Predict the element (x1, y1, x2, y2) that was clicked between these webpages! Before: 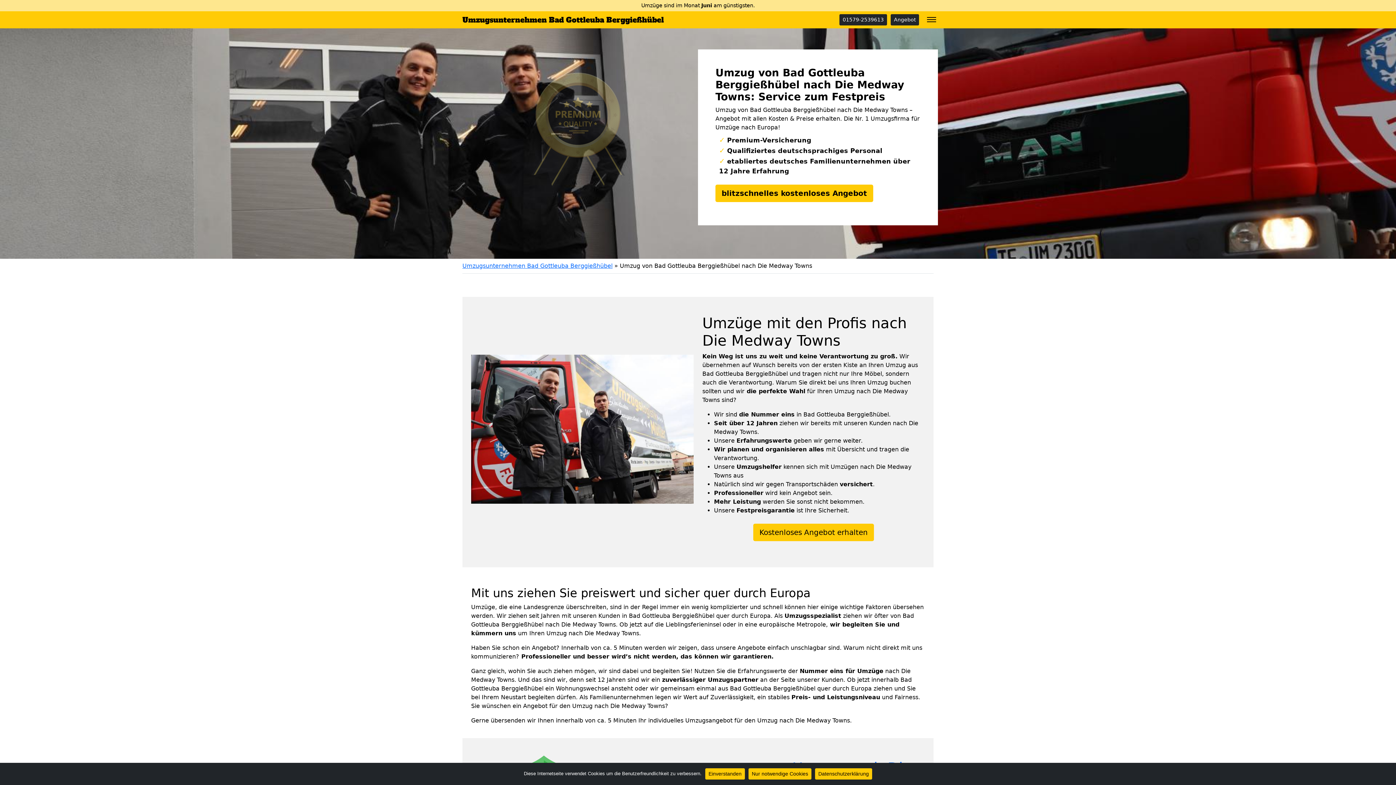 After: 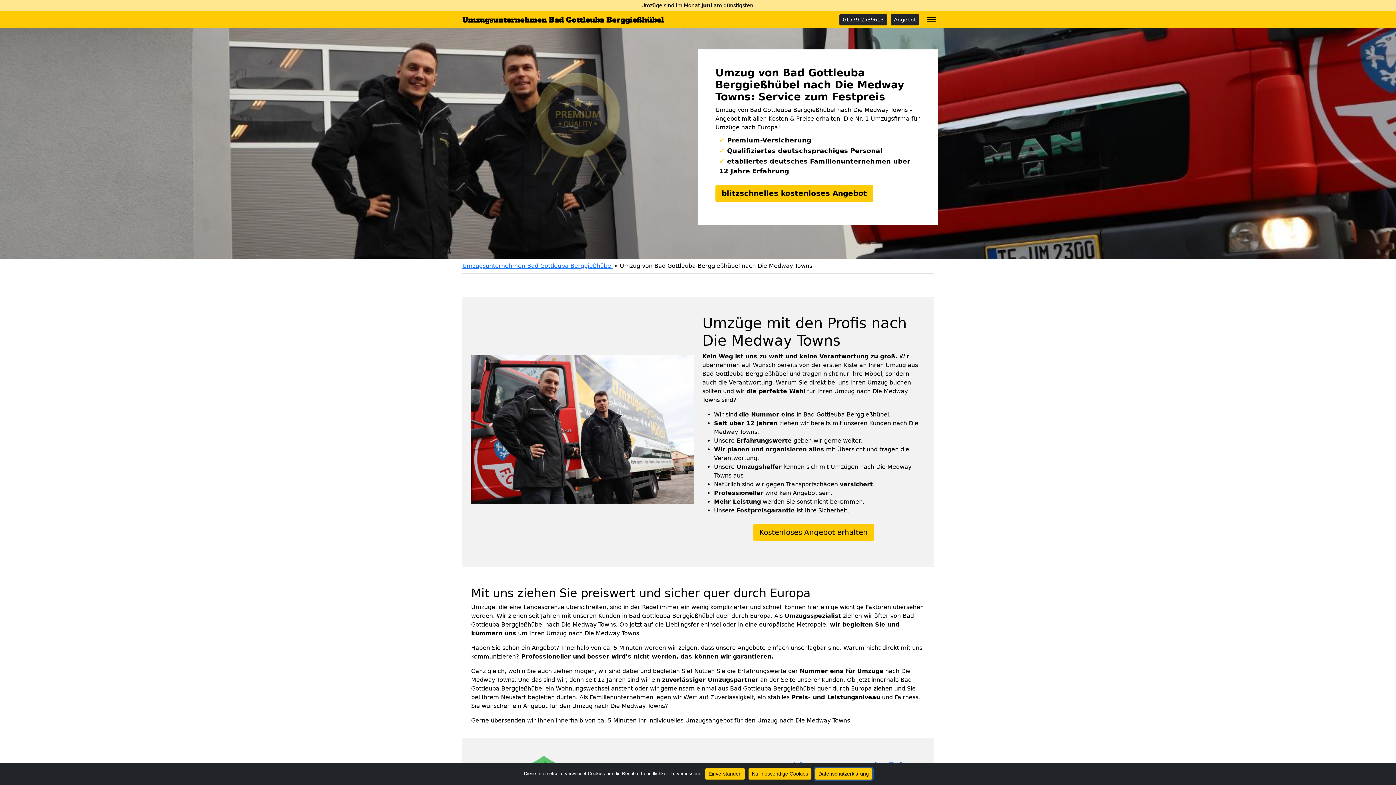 Action: bbox: (815, 768, 872, 780) label: Datenschutzerklärung